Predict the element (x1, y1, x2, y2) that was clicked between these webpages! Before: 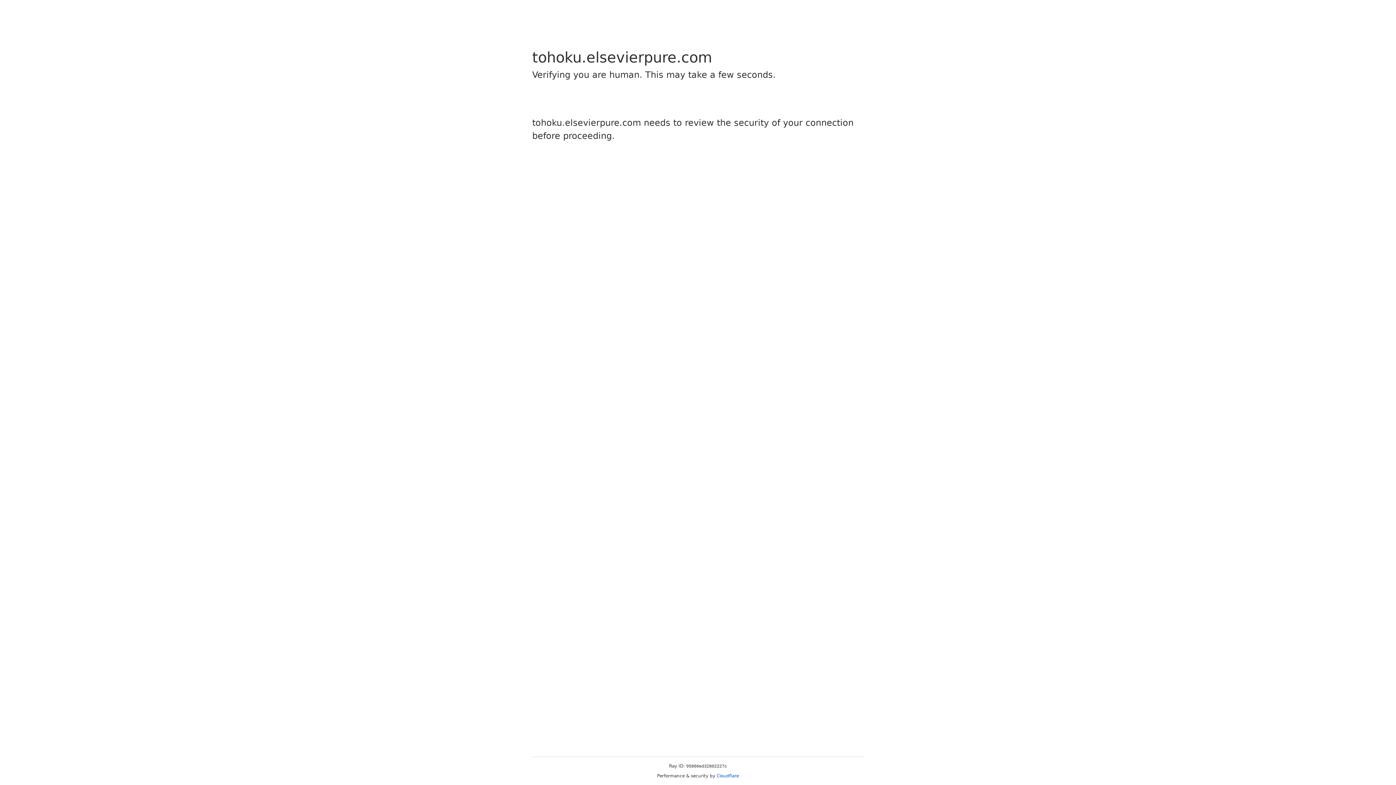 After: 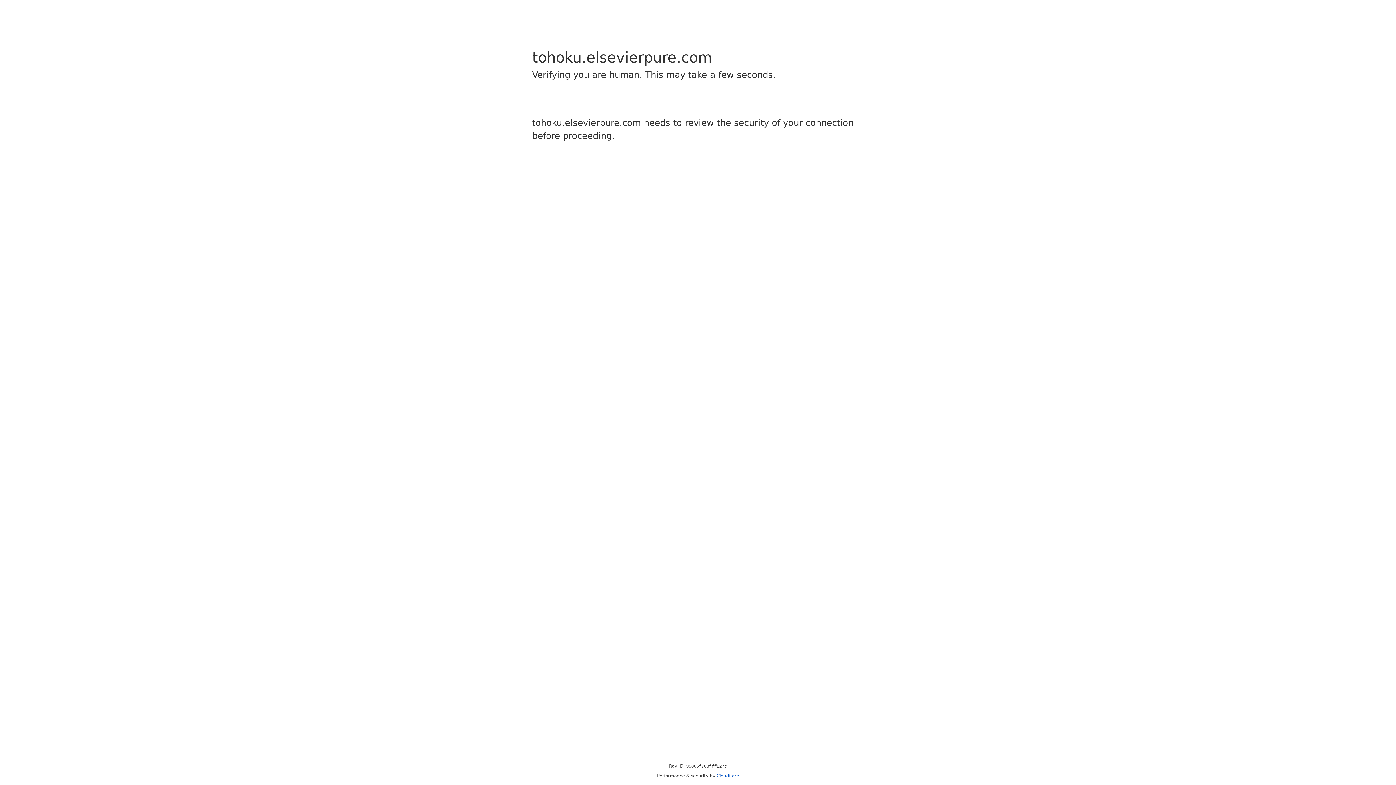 Action: label: Cloudflare bbox: (716, 773, 739, 778)